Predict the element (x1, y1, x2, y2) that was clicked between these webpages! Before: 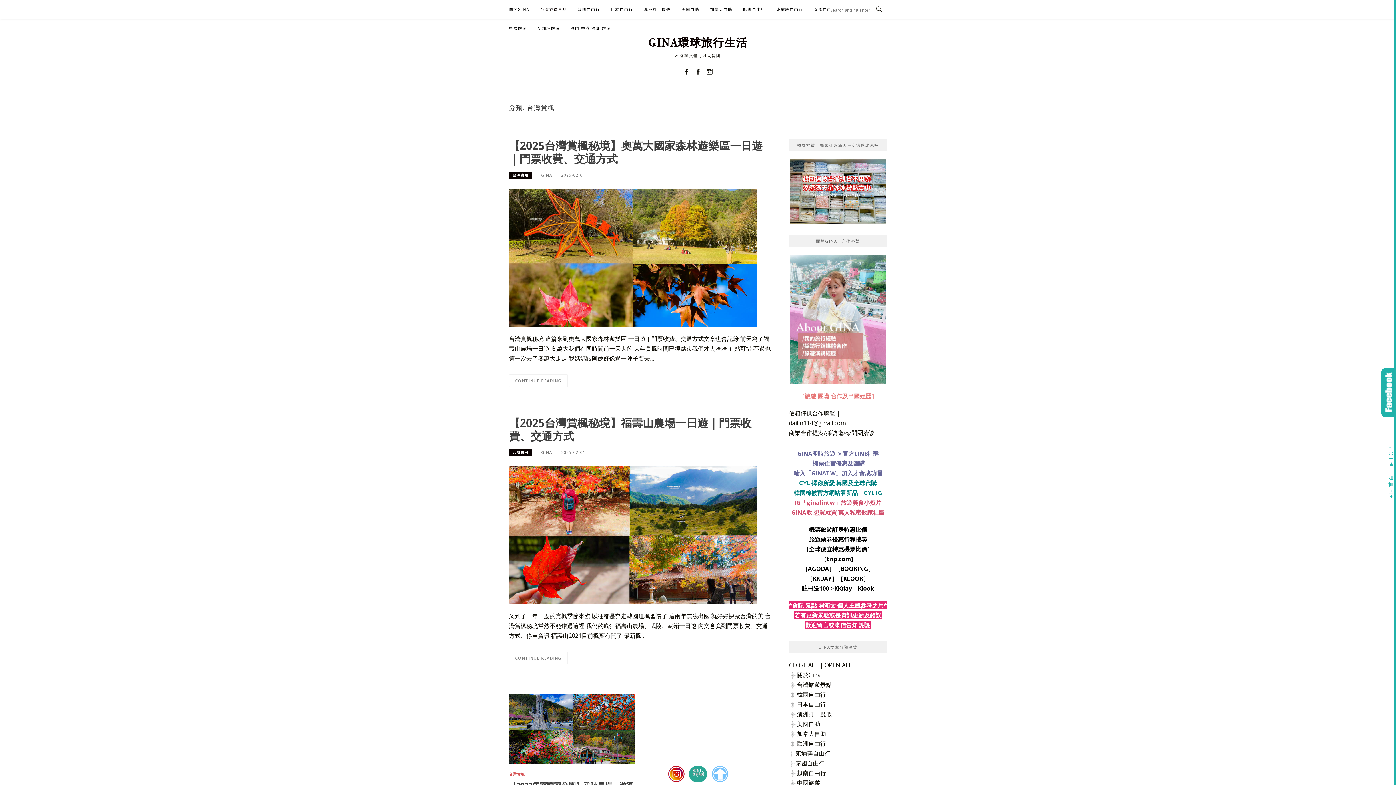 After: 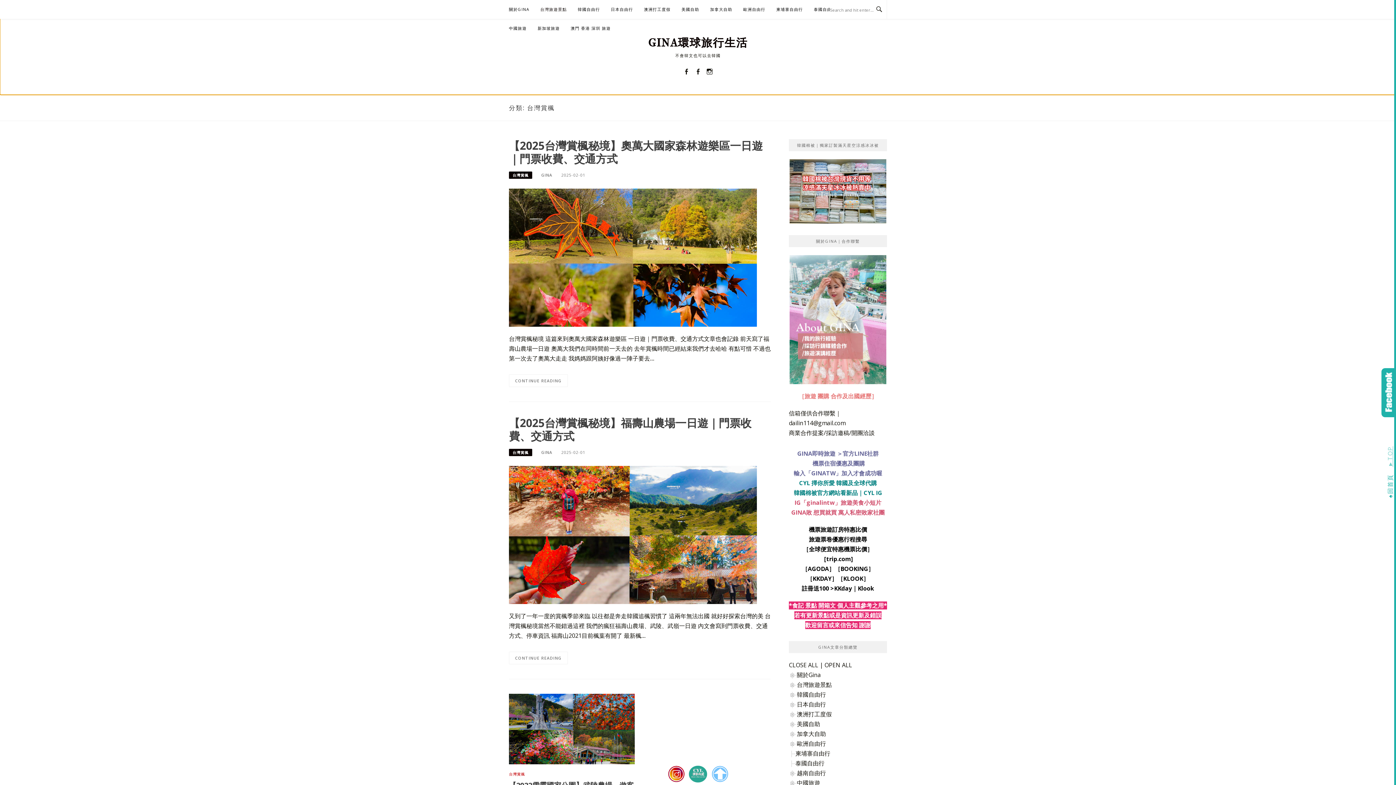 Action: bbox: (1387, 442, 1395, 470) label: ►TOP